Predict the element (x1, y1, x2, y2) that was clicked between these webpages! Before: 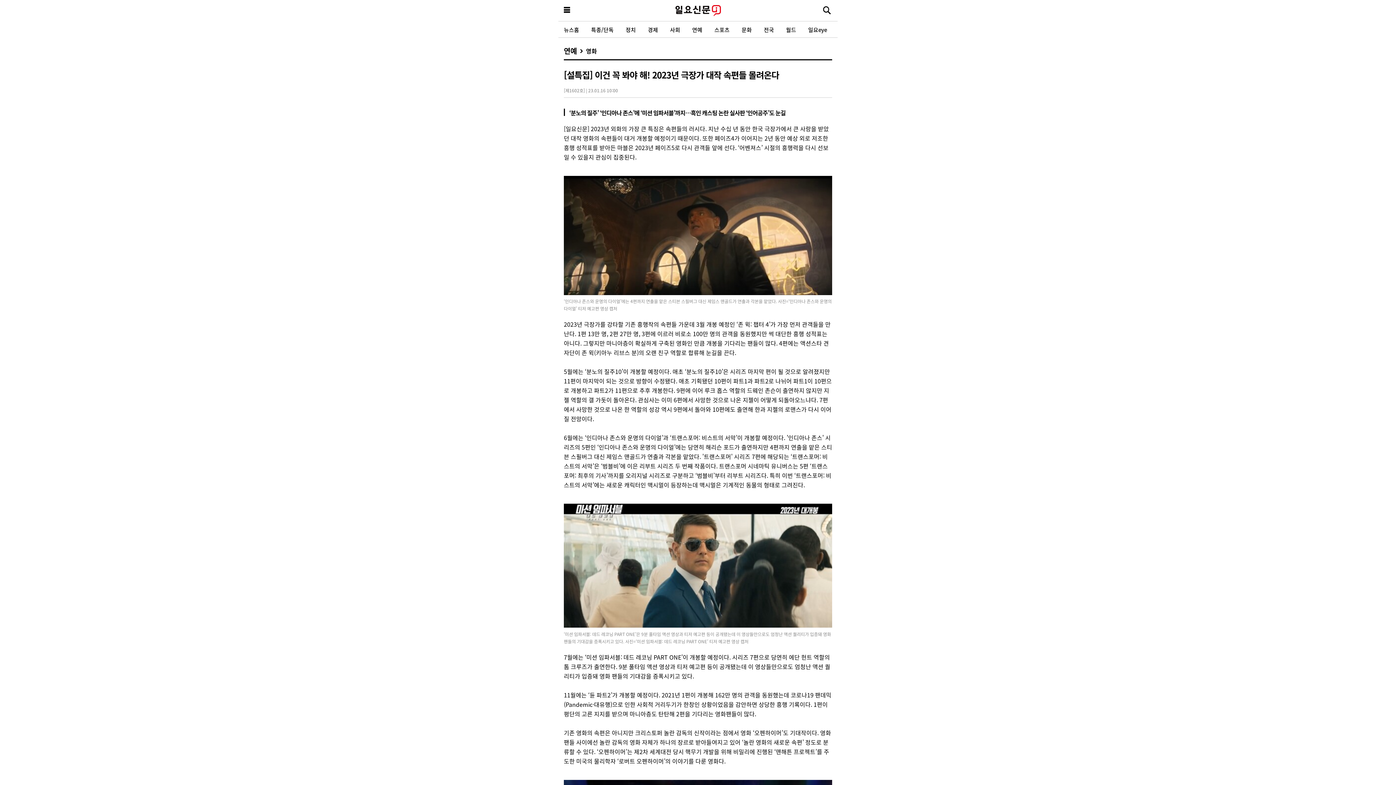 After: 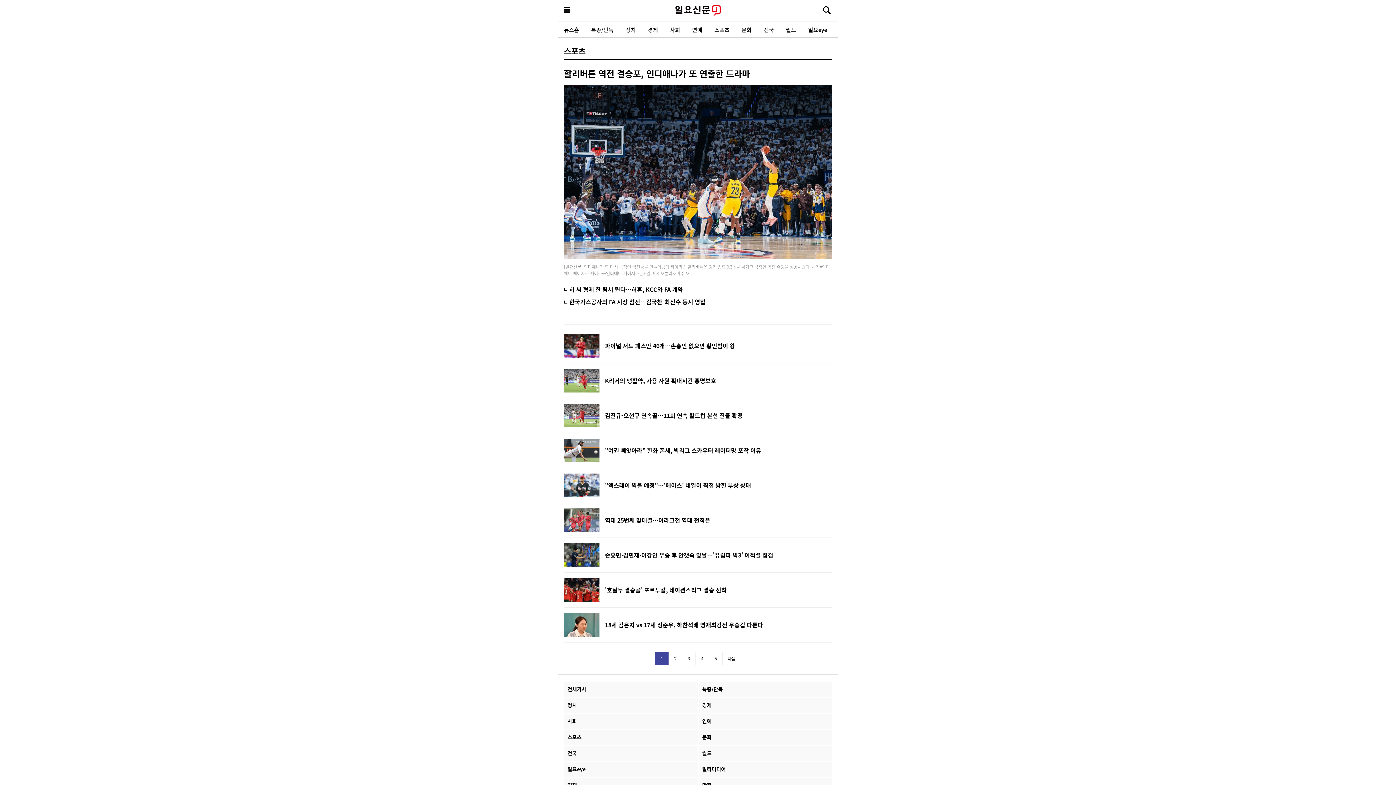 Action: bbox: (709, 22, 735, 37) label: 스포츠